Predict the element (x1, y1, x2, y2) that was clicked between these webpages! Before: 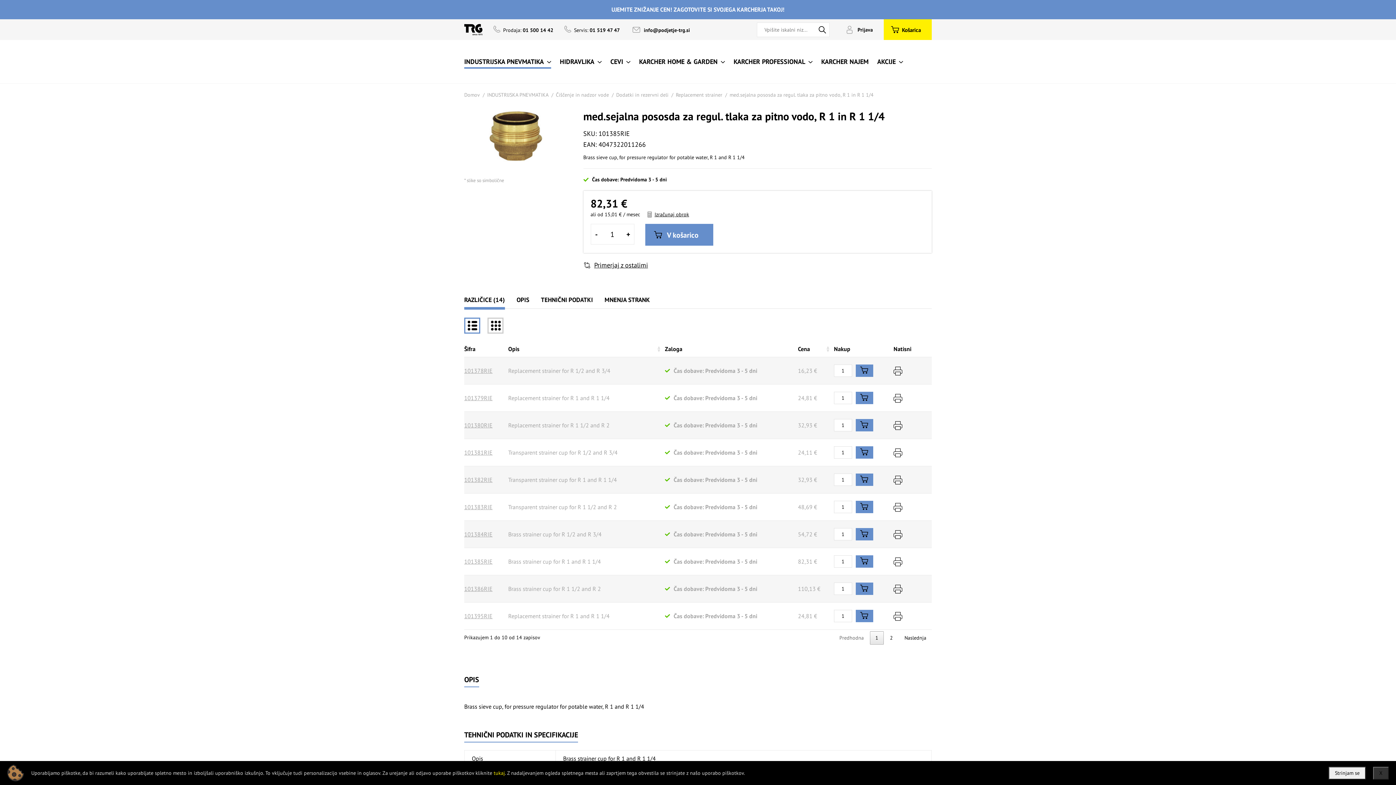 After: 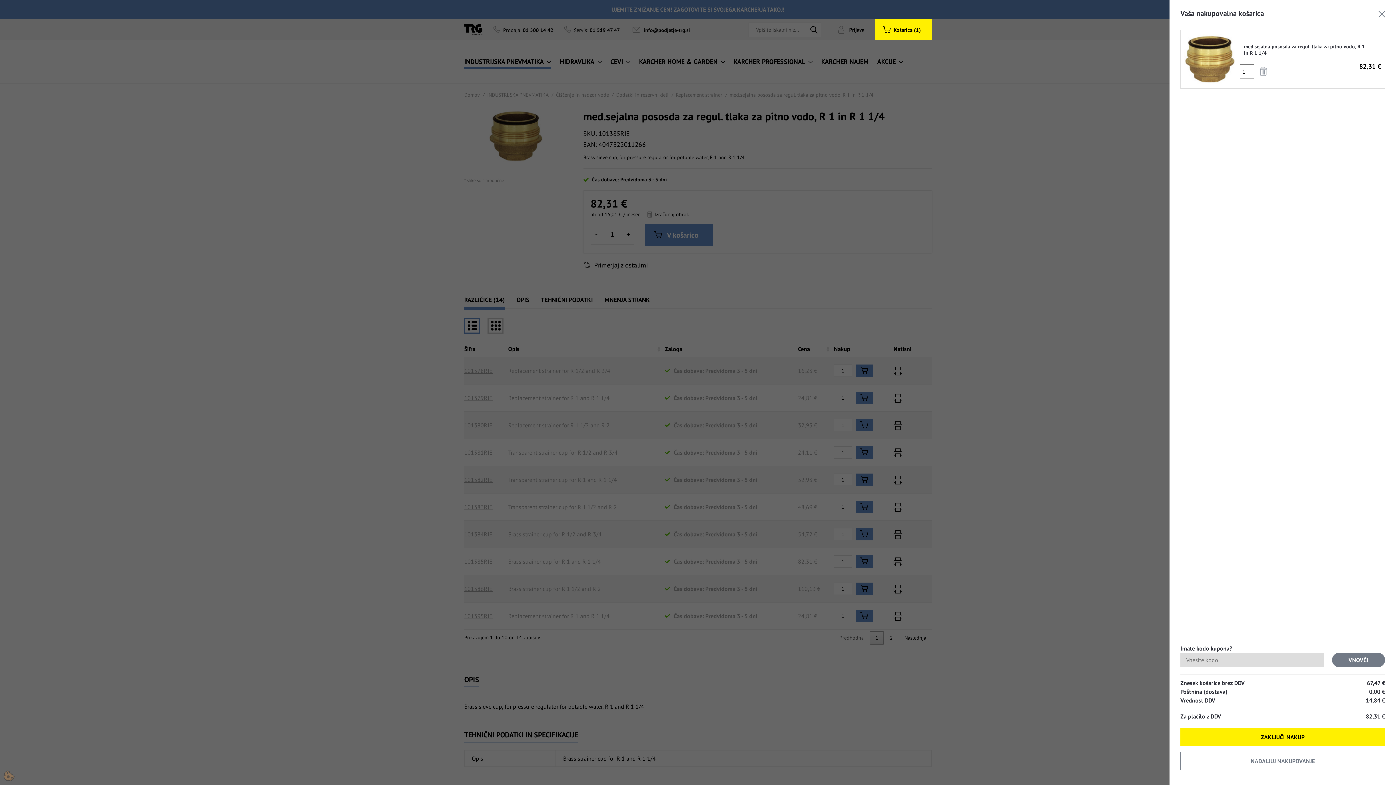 Action: bbox: (645, 224, 713, 245) label: V košarico